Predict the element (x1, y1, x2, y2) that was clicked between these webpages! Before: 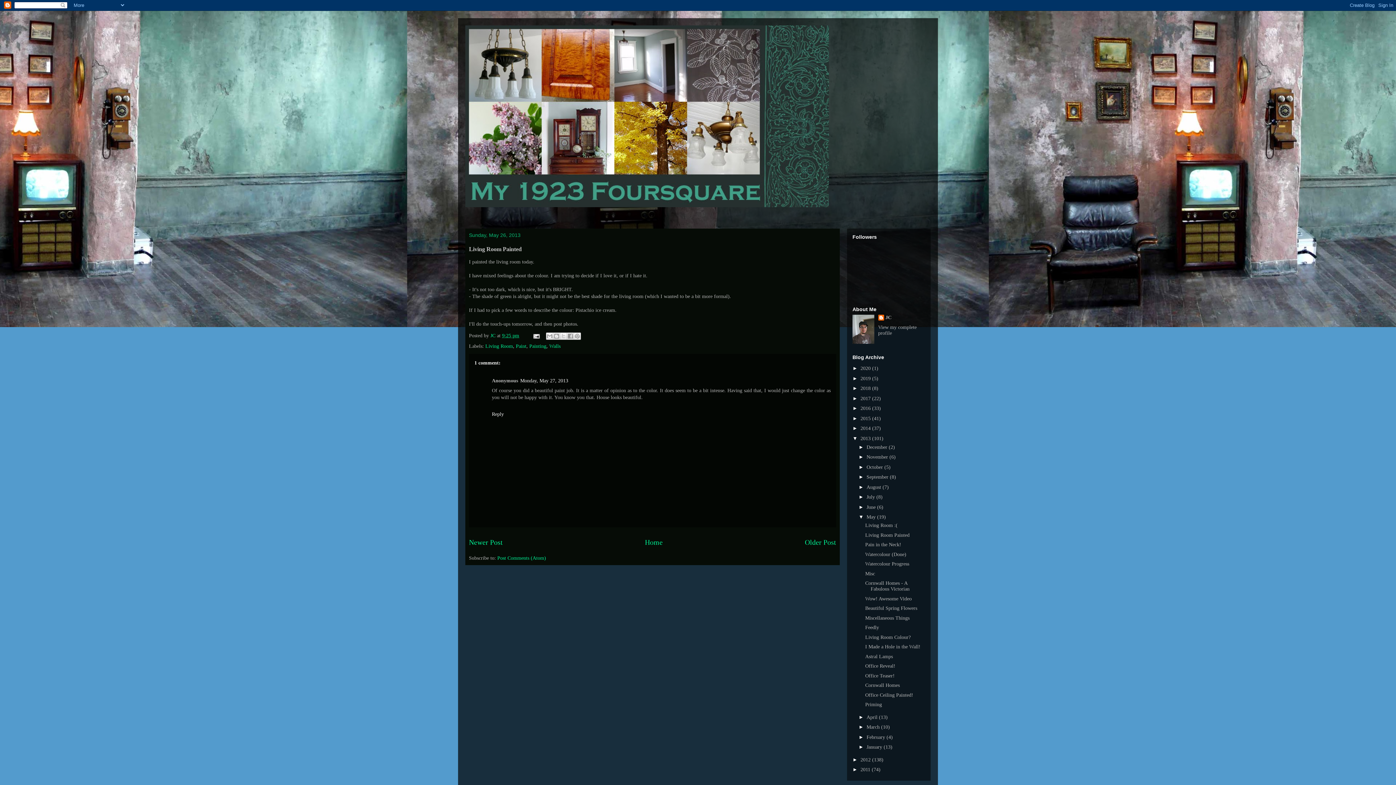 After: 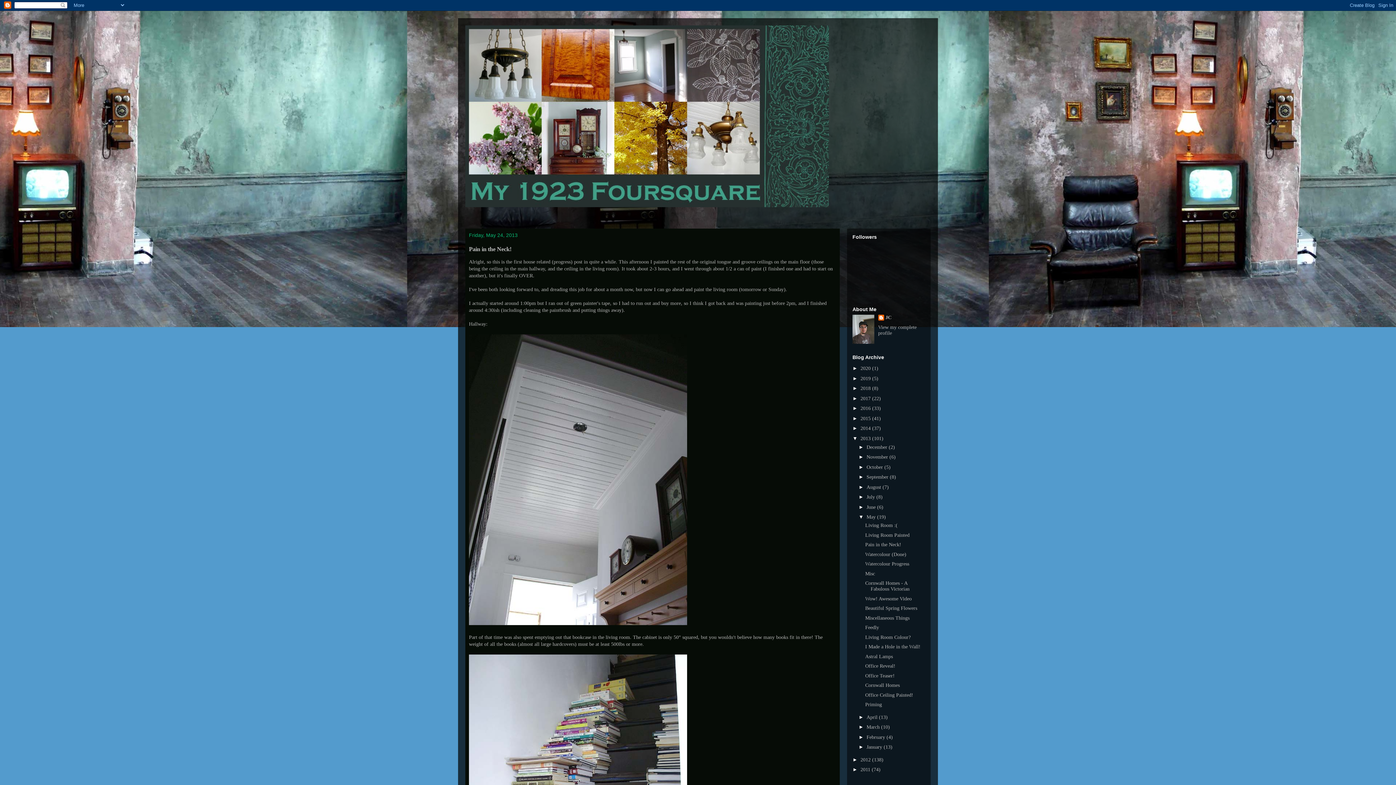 Action: bbox: (805, 538, 836, 546) label: Older Post